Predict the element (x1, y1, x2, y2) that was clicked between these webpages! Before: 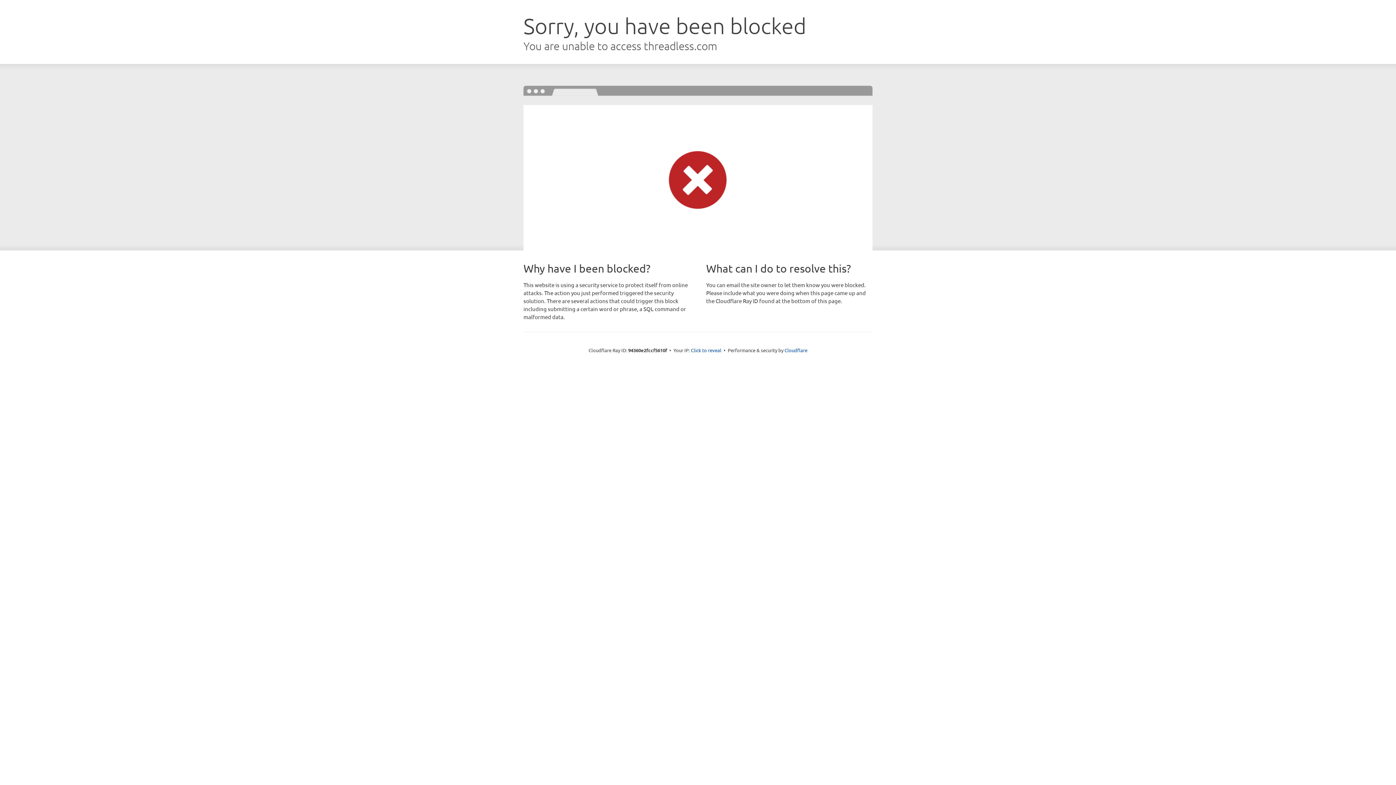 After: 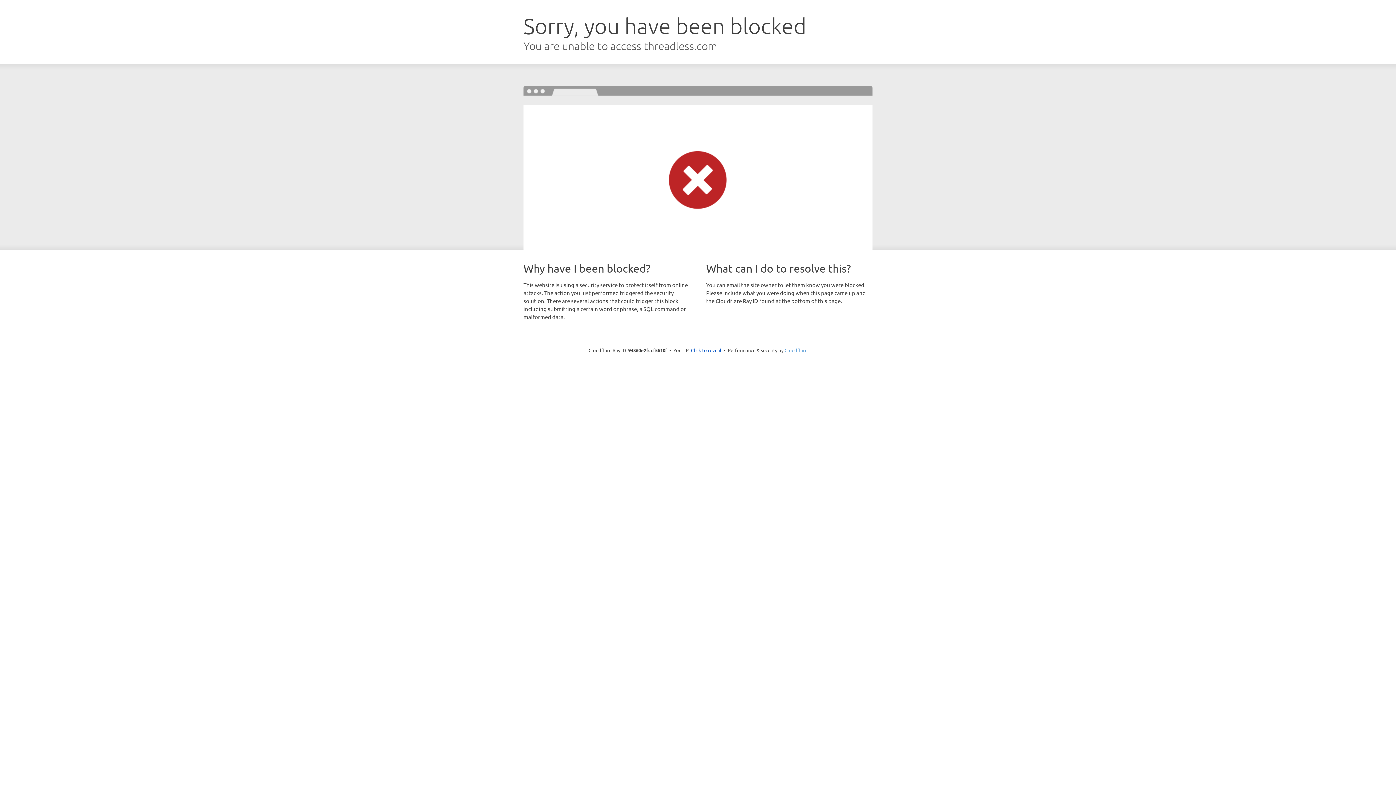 Action: bbox: (784, 347, 807, 353) label: Cloudflare